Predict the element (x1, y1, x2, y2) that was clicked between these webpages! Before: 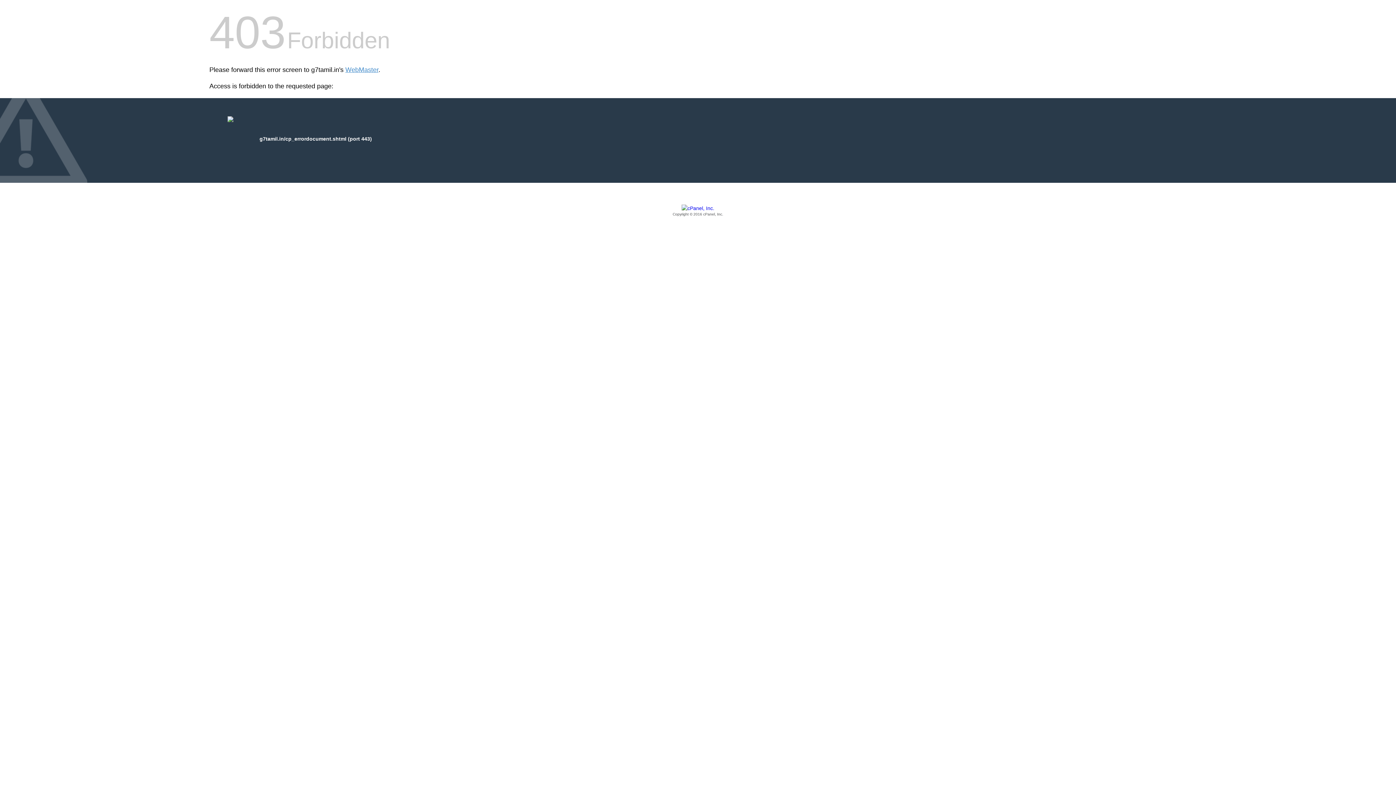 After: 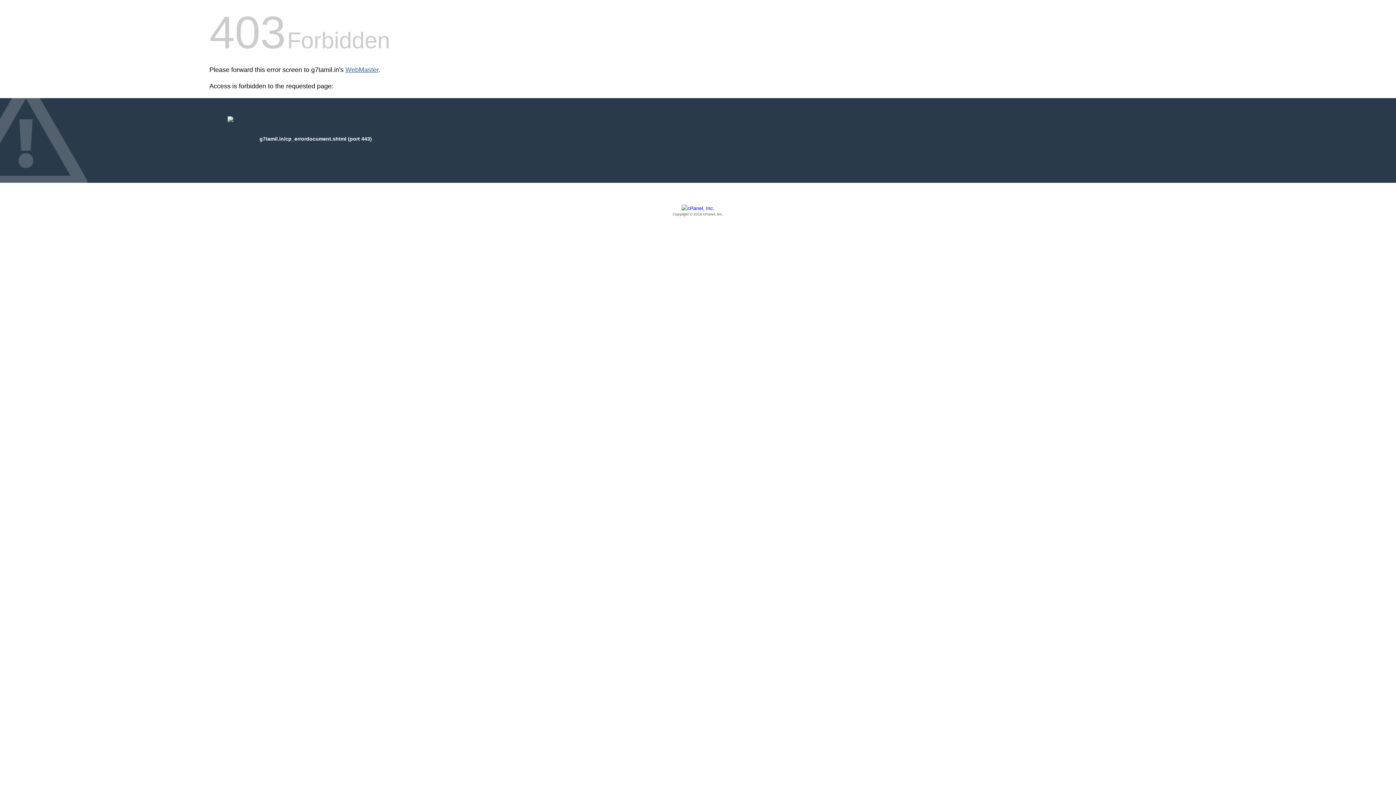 Action: label: WebMaster bbox: (345, 66, 378, 73)